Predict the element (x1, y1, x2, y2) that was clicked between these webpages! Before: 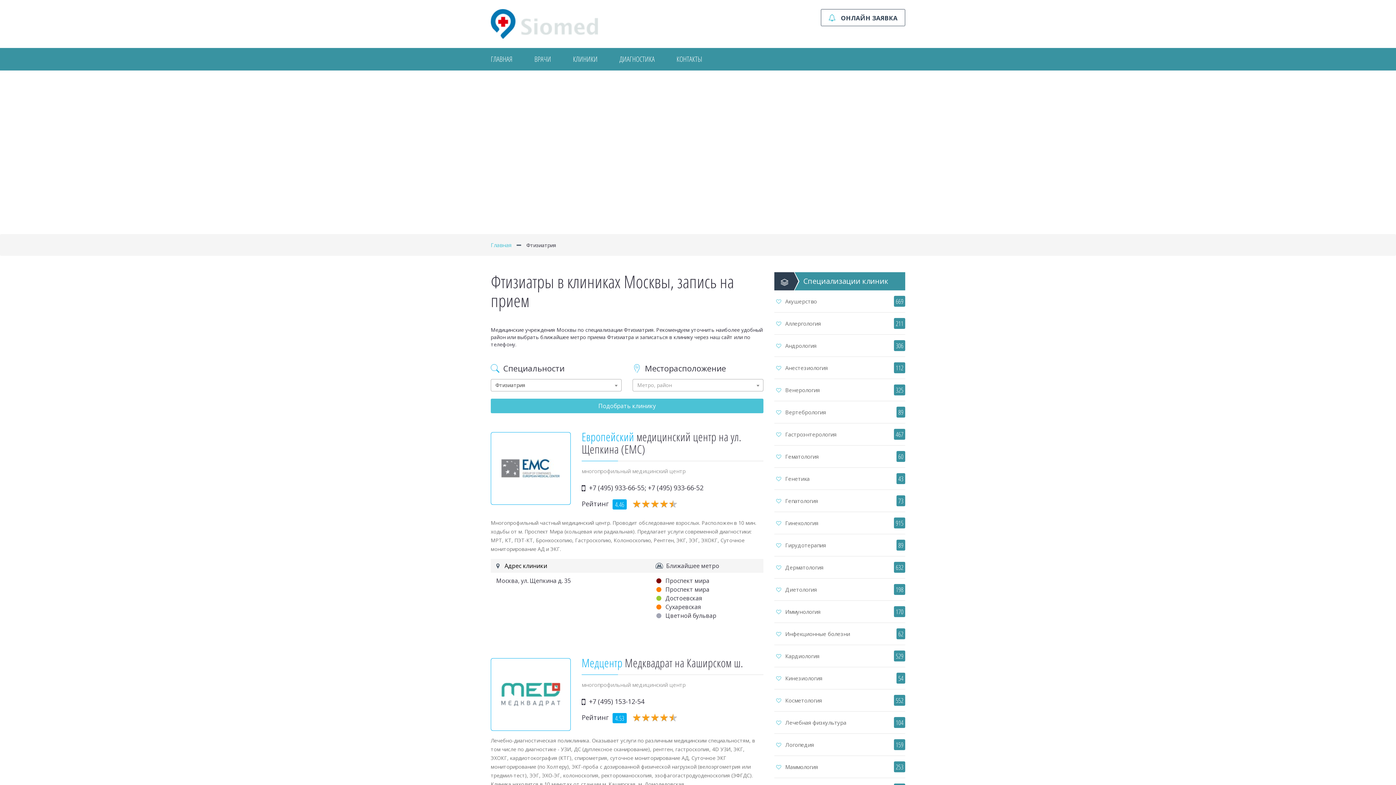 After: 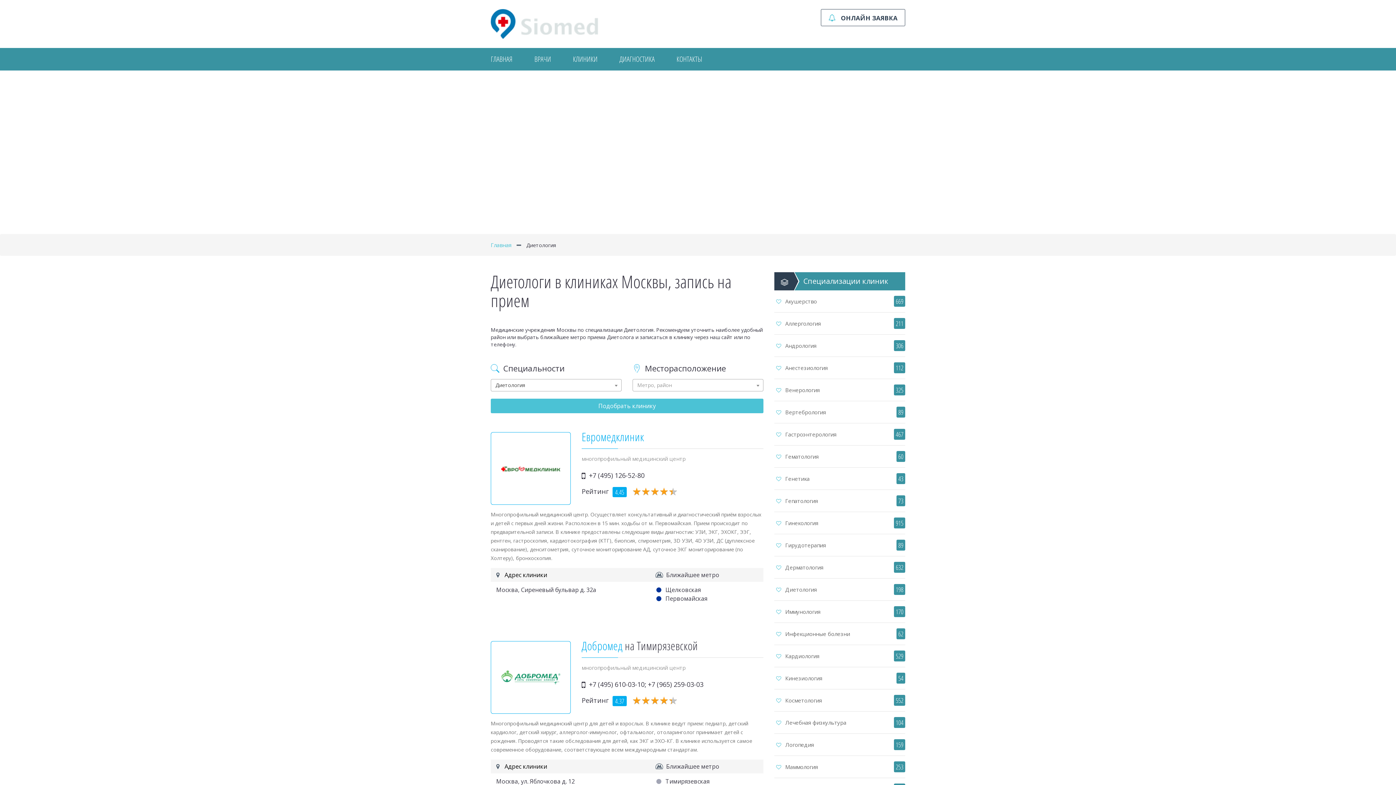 Action: label: Диетология
198 bbox: (774, 584, 905, 595)